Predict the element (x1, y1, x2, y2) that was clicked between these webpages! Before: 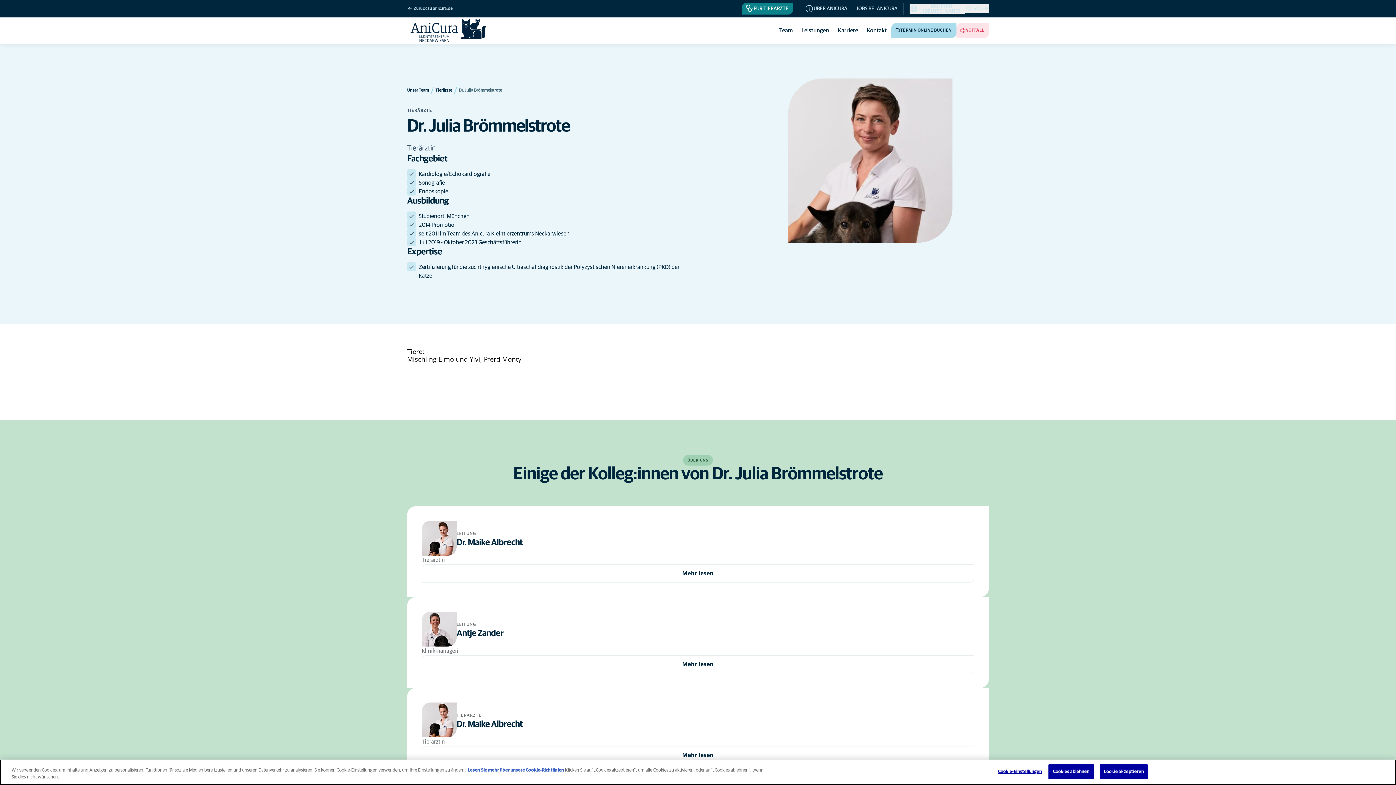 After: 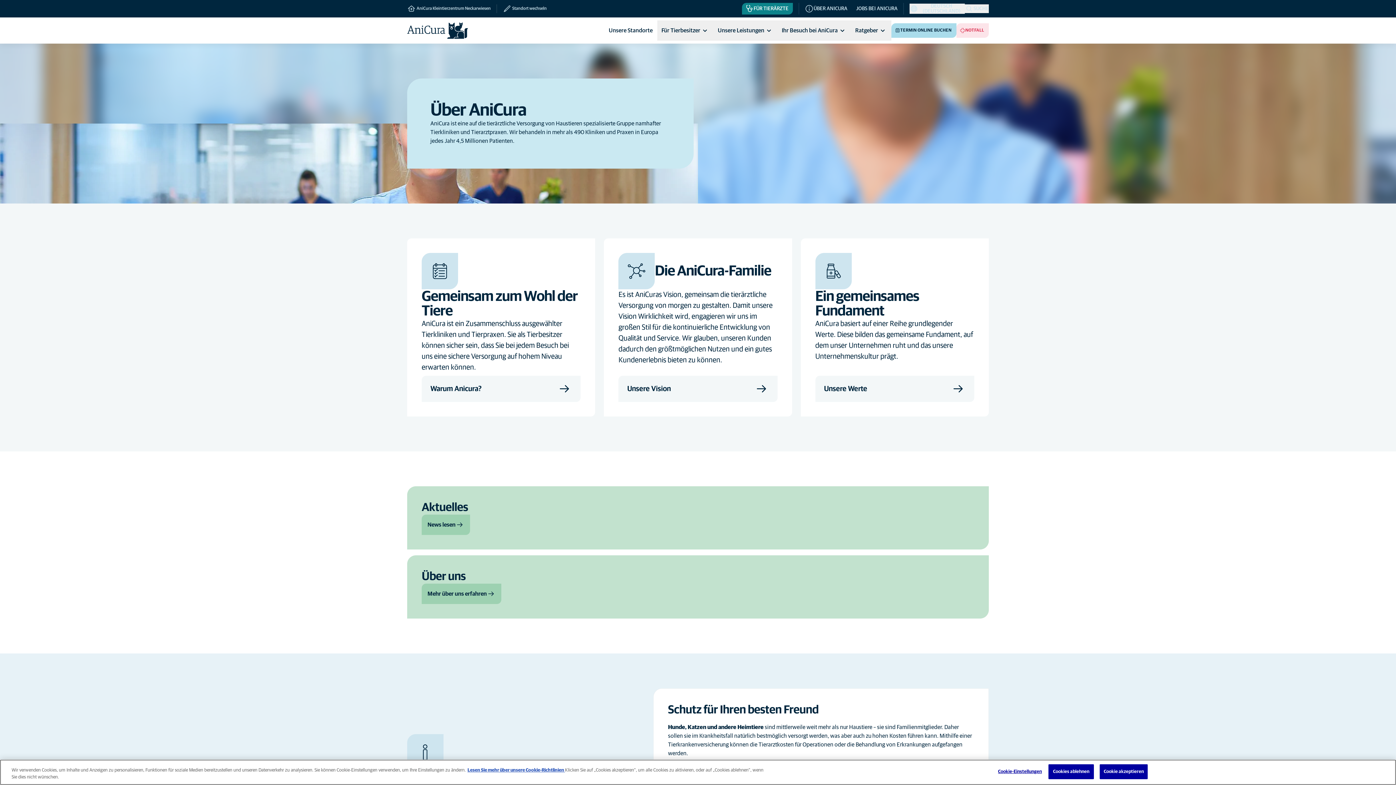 Action: bbox: (805, 2, 847, 14) label: ÜBER ANICURA